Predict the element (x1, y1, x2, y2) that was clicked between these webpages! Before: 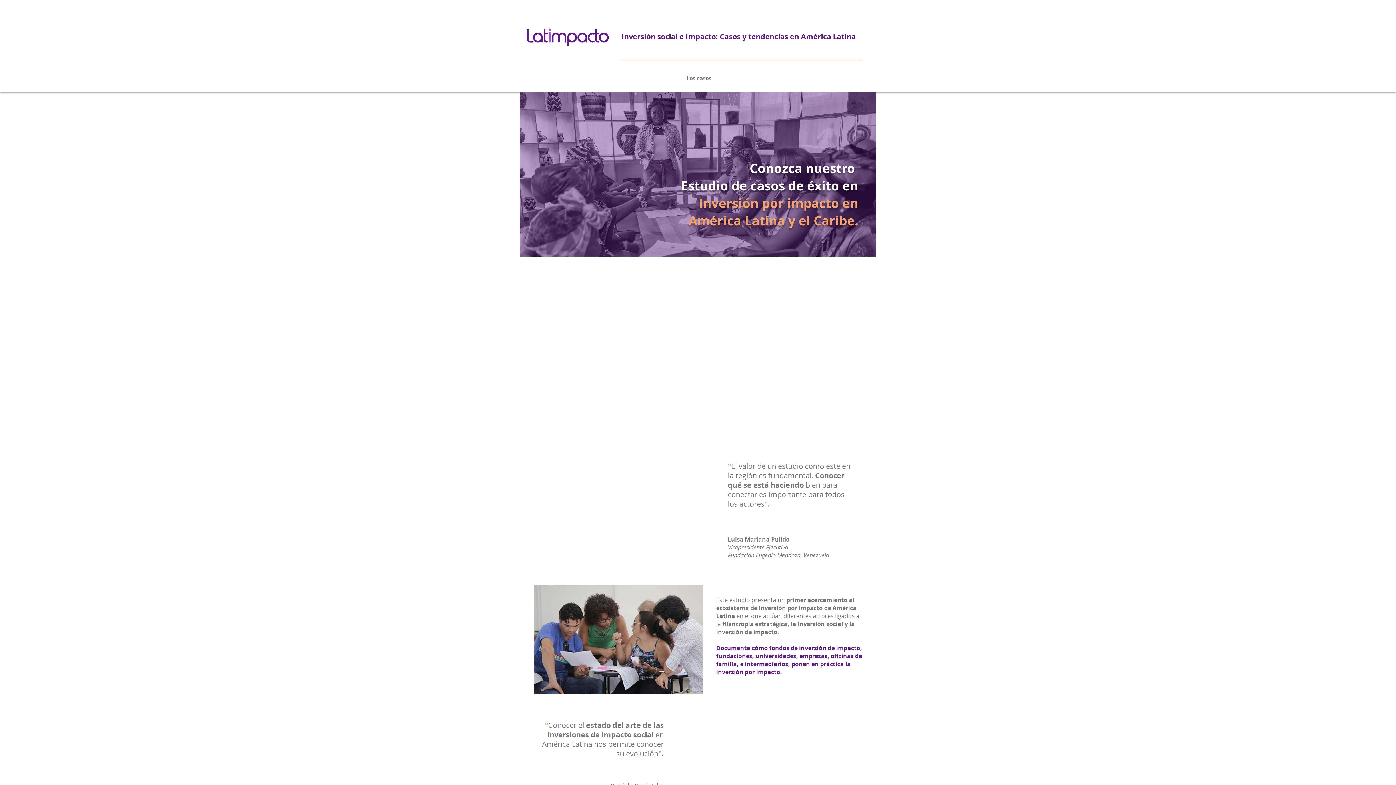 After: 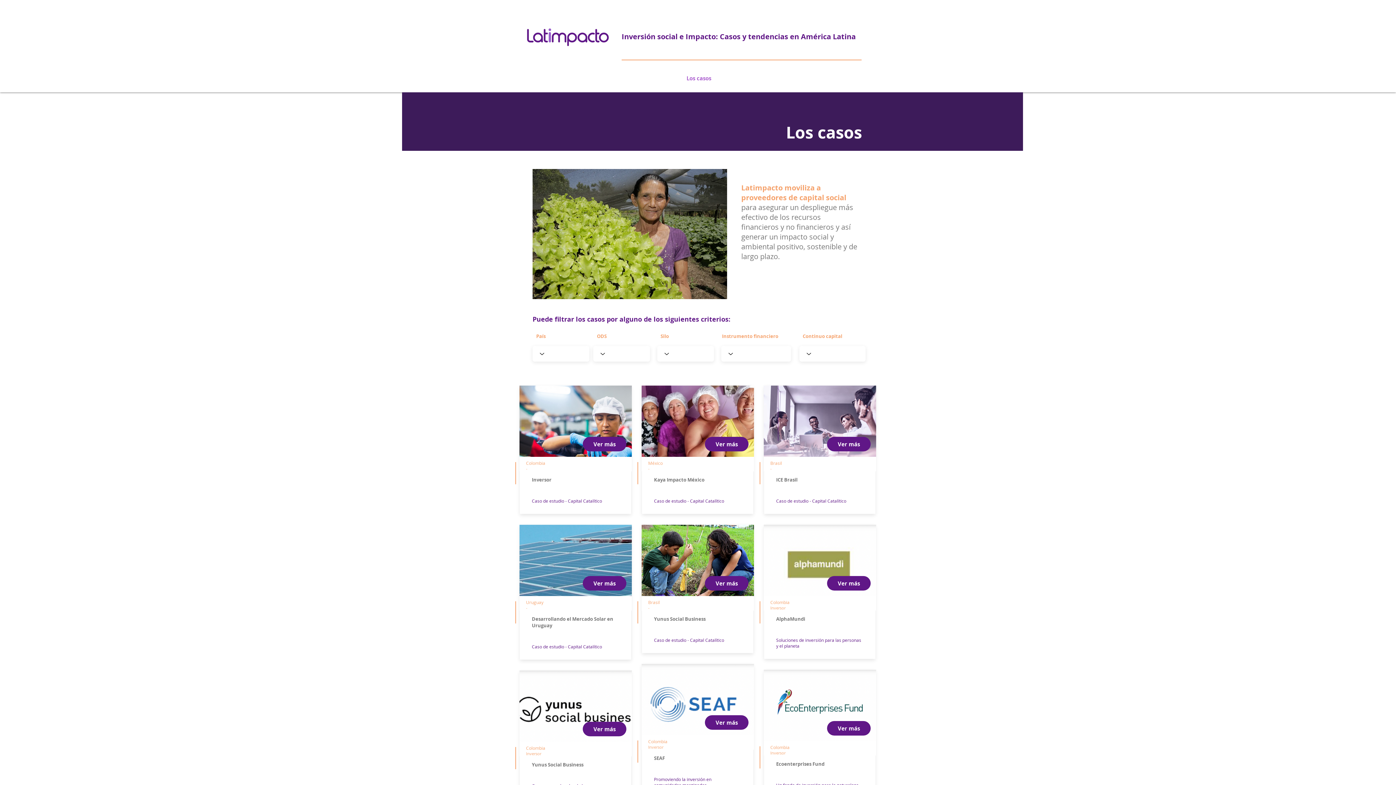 Action: bbox: (532, 74, 865, 81) label: Los casos